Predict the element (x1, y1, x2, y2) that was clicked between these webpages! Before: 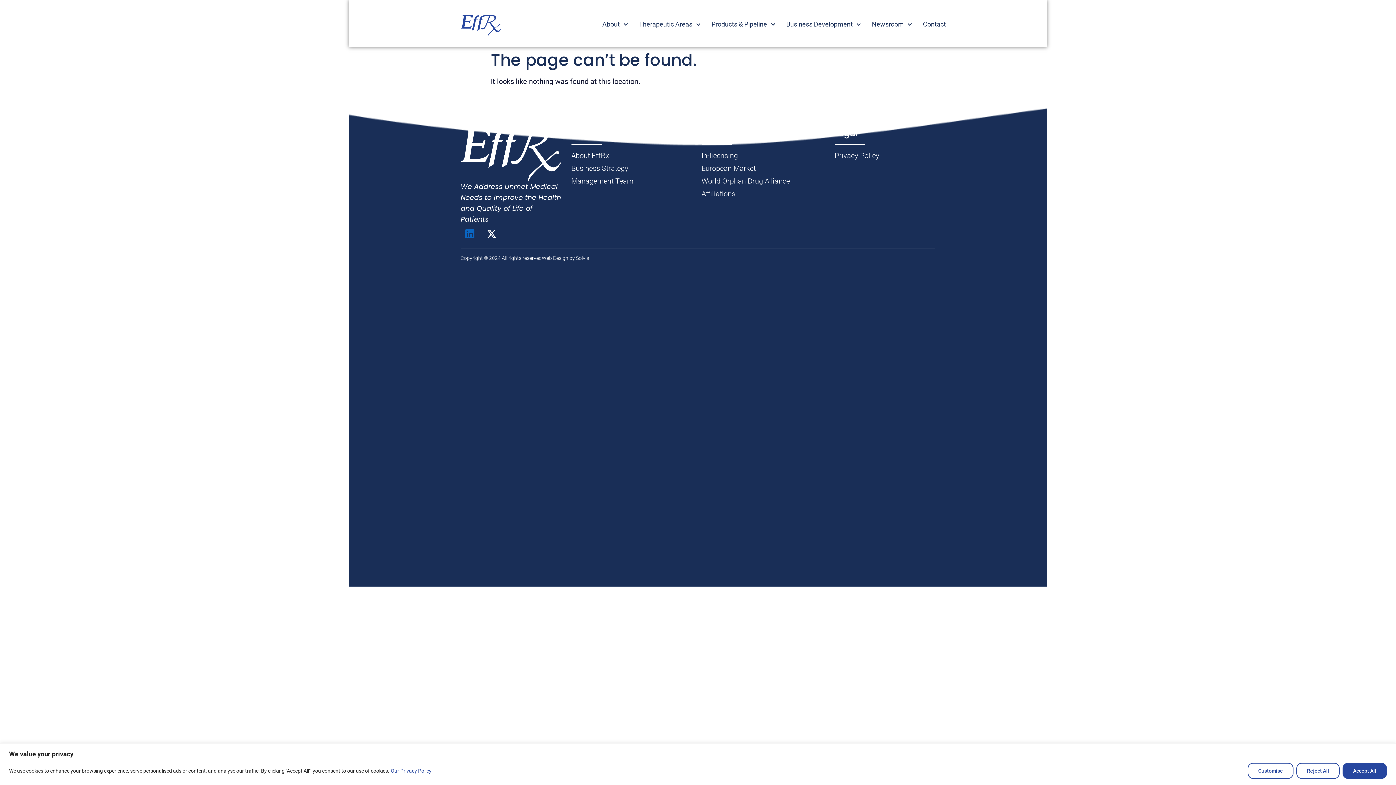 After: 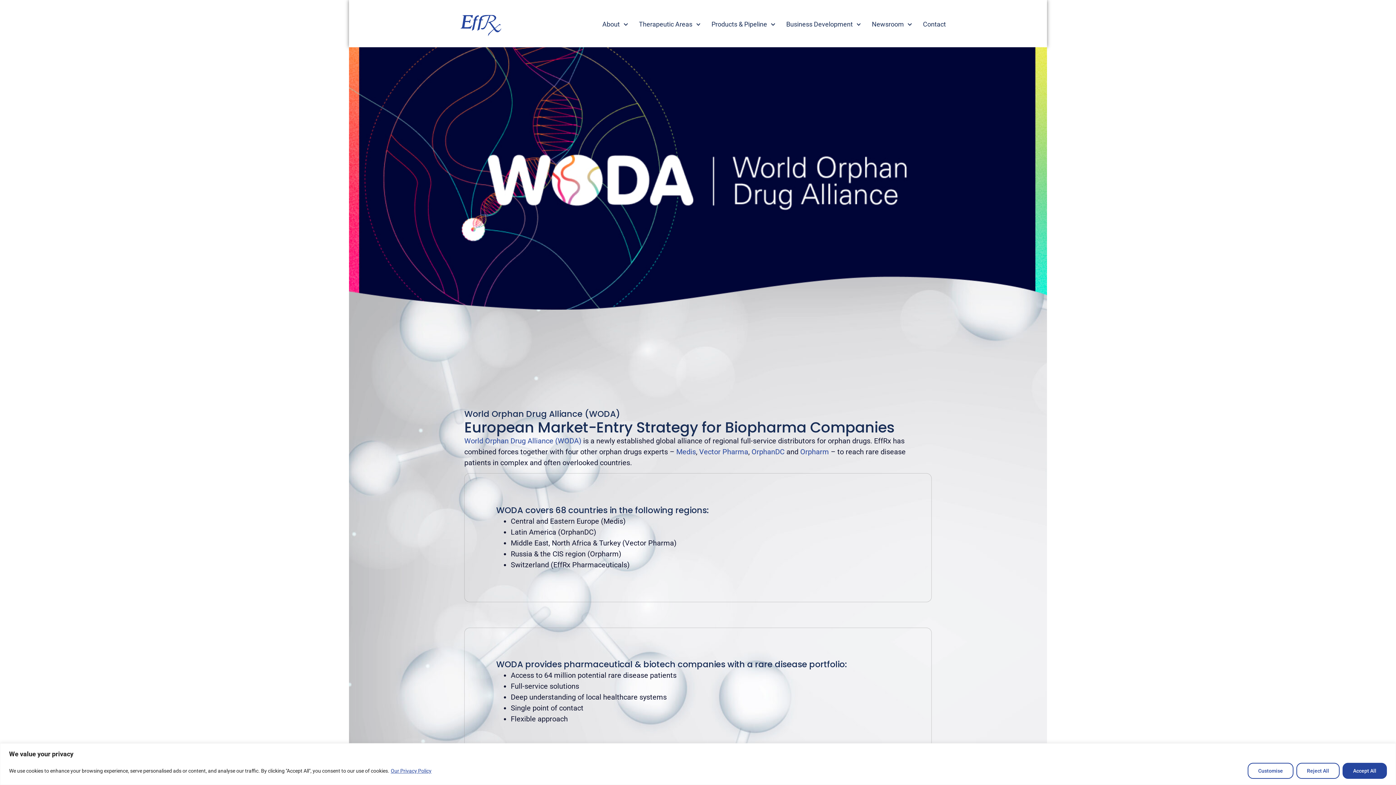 Action: bbox: (701, 175, 802, 186) label: World Orphan Drug Alliance